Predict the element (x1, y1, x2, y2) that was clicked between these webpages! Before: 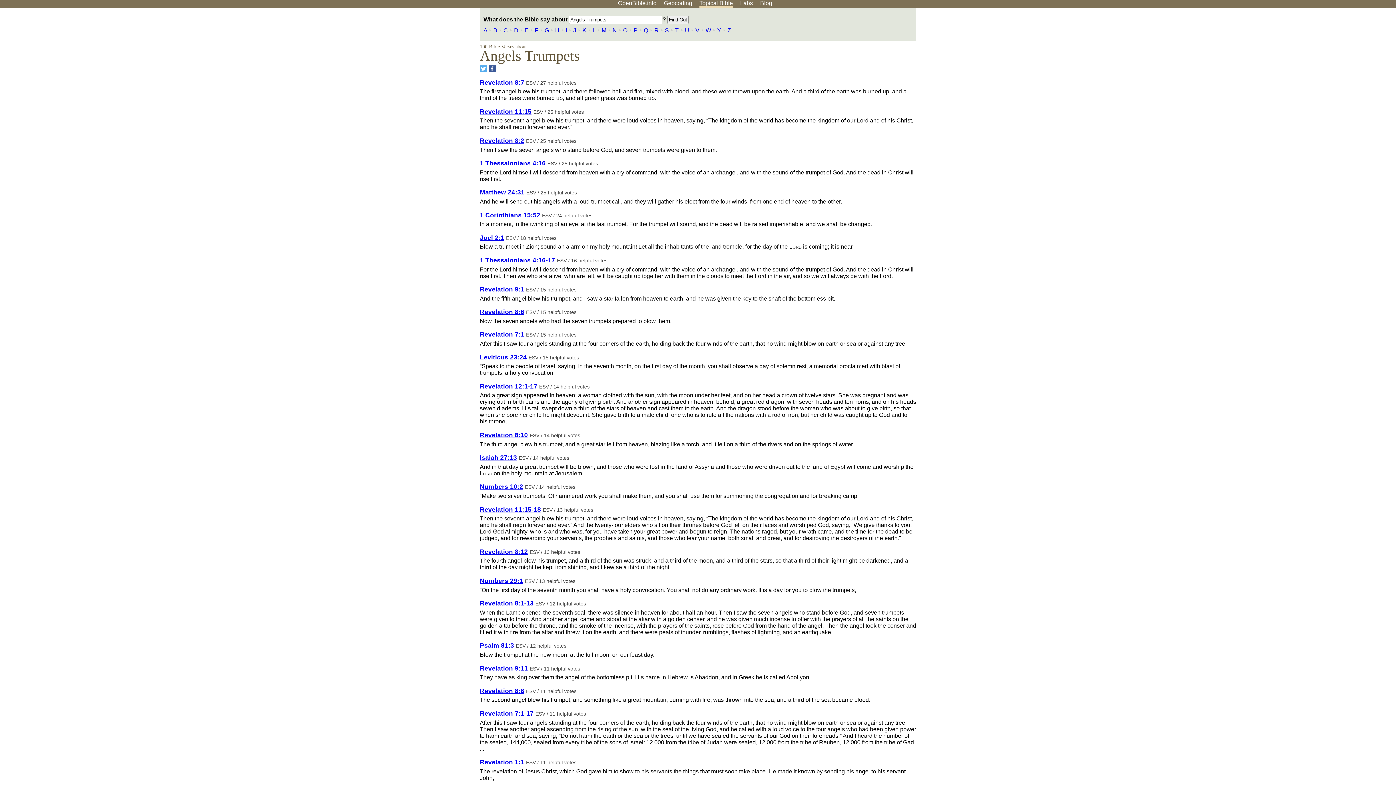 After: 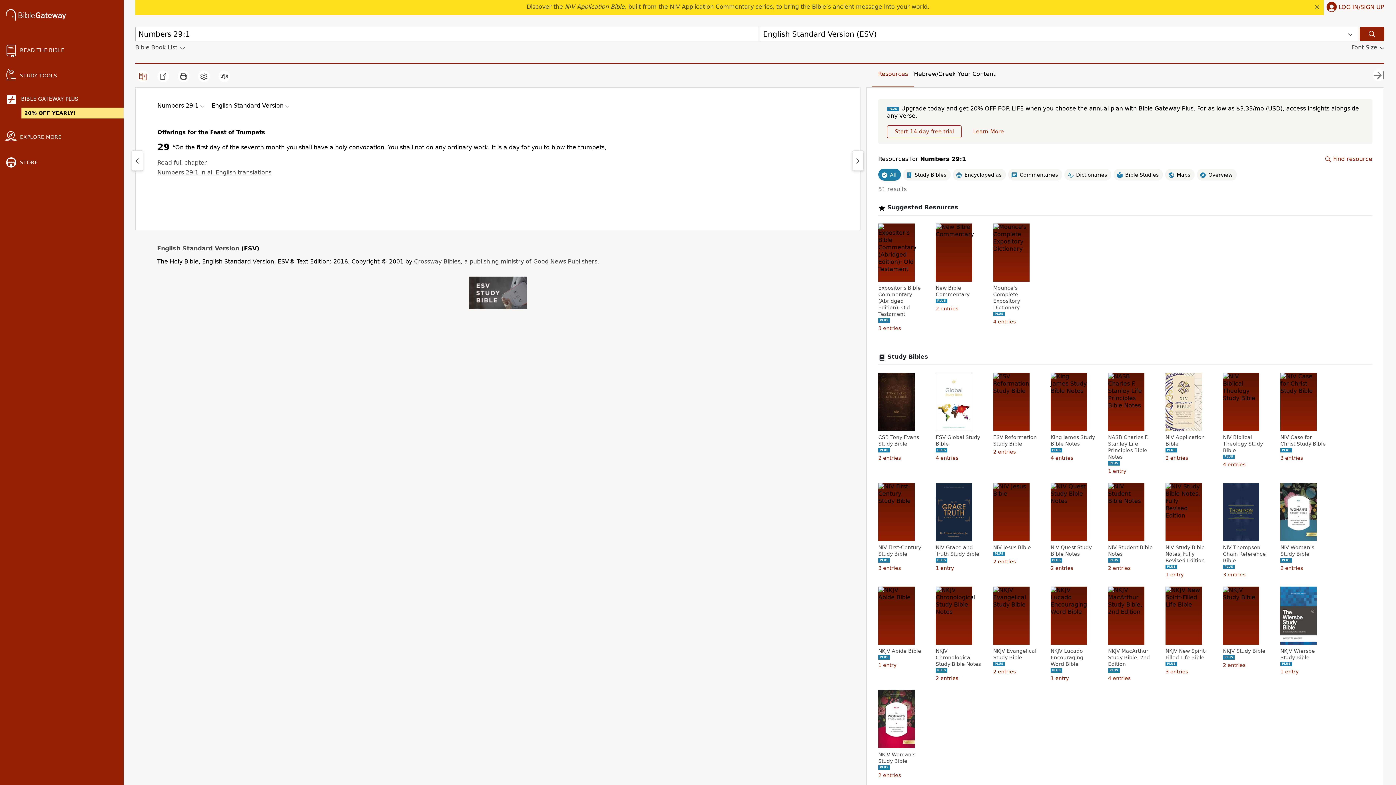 Action: bbox: (480, 577, 523, 584) label: Numbers 29:1